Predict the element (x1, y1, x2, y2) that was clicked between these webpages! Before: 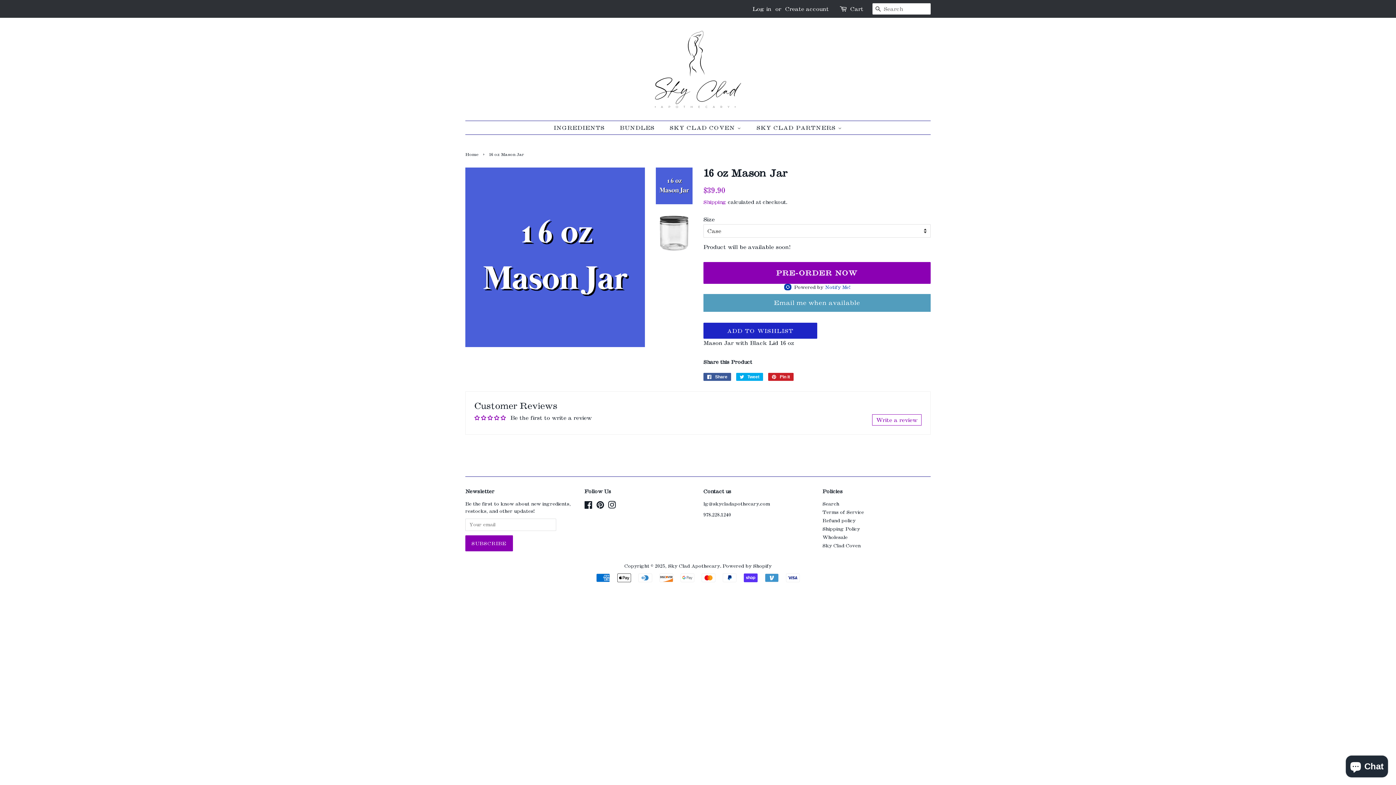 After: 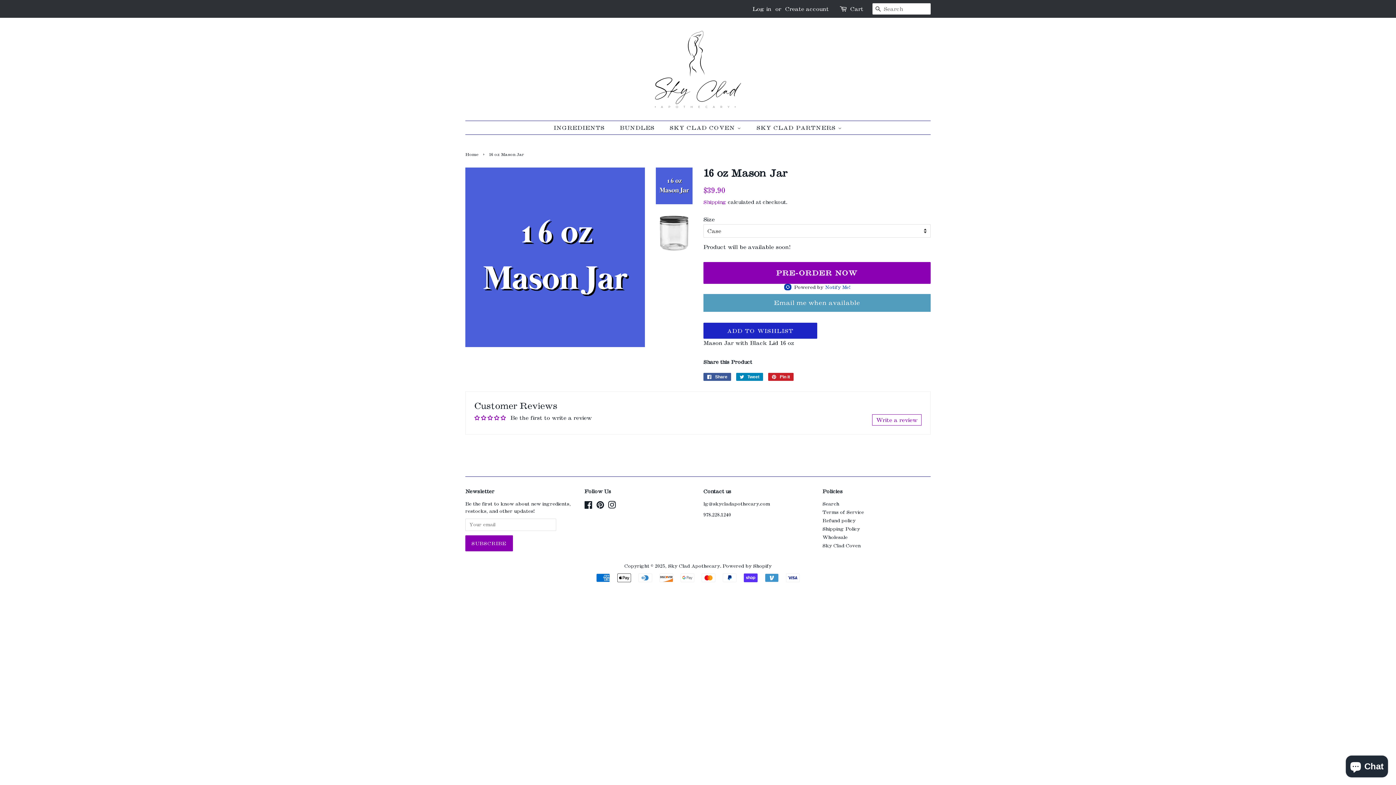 Action: bbox: (736, 373, 763, 381) label:  Tweet
Tweet on Twitter